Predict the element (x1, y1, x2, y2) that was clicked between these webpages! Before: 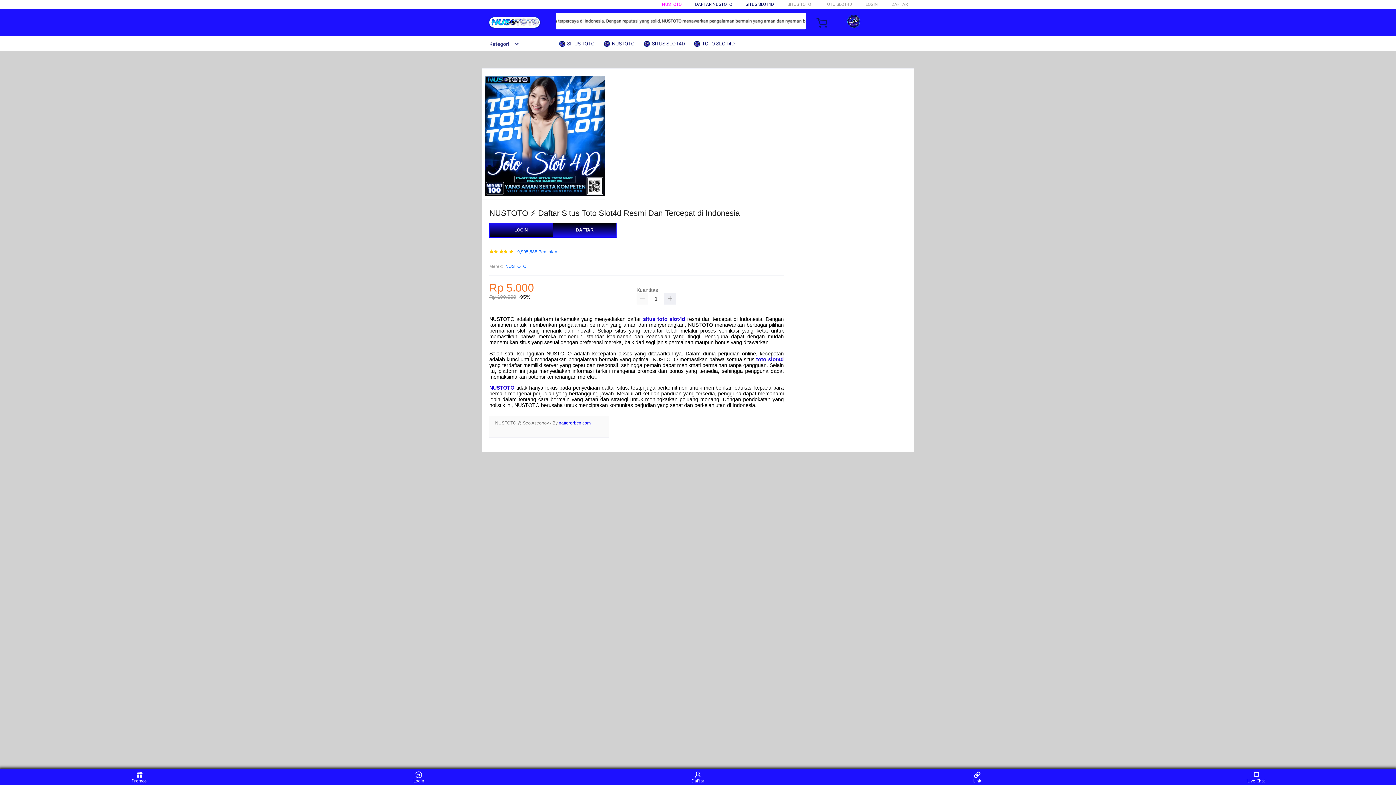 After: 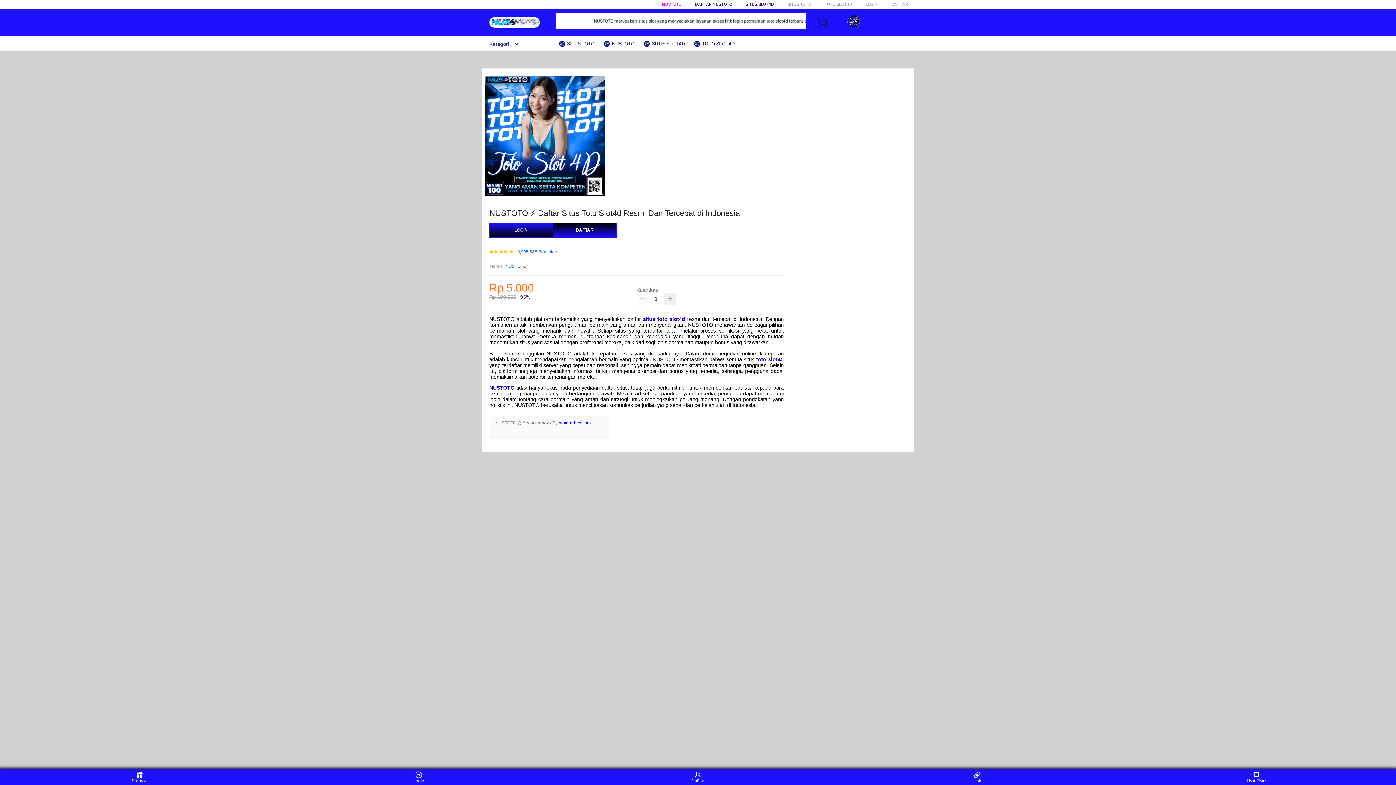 Action: label: Live Chat bbox: (1243, 771, 1270, 783)